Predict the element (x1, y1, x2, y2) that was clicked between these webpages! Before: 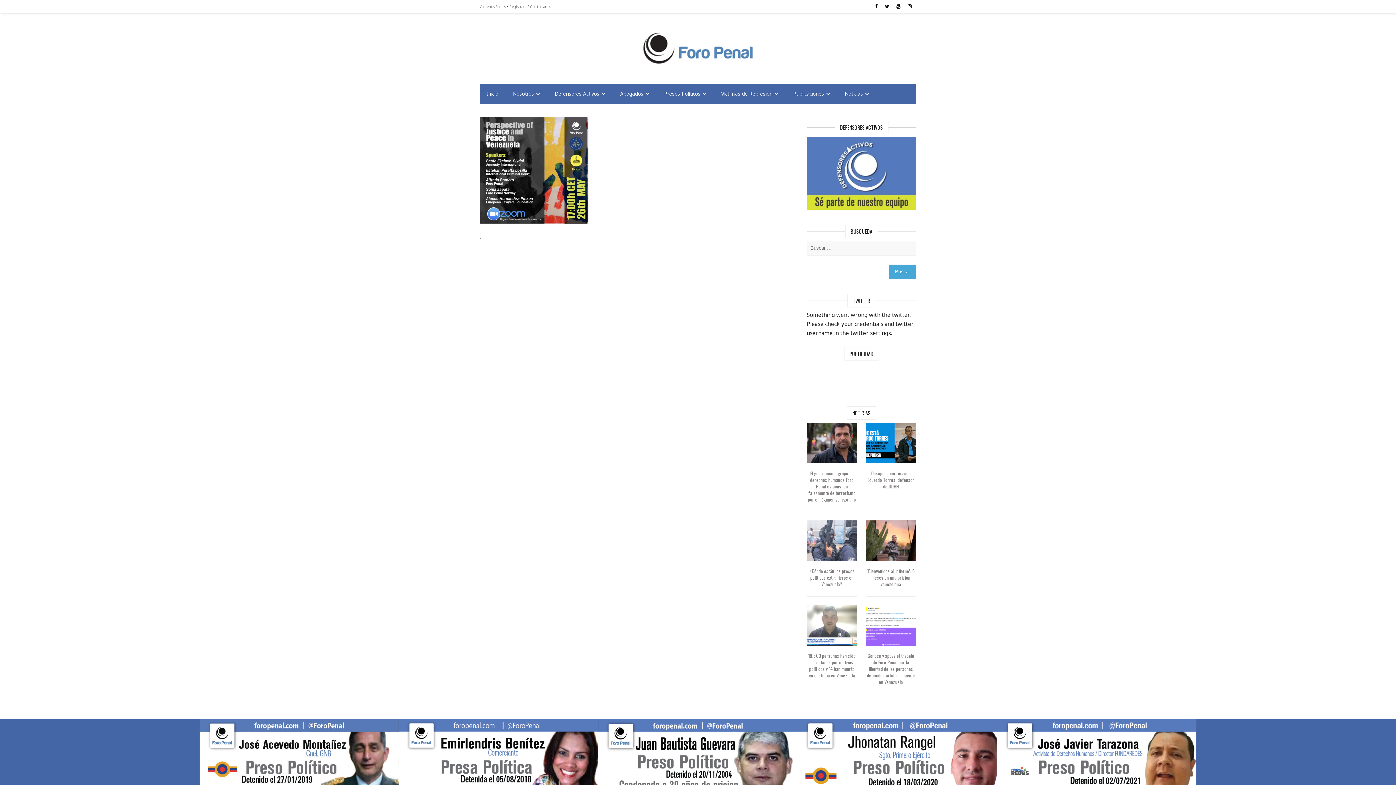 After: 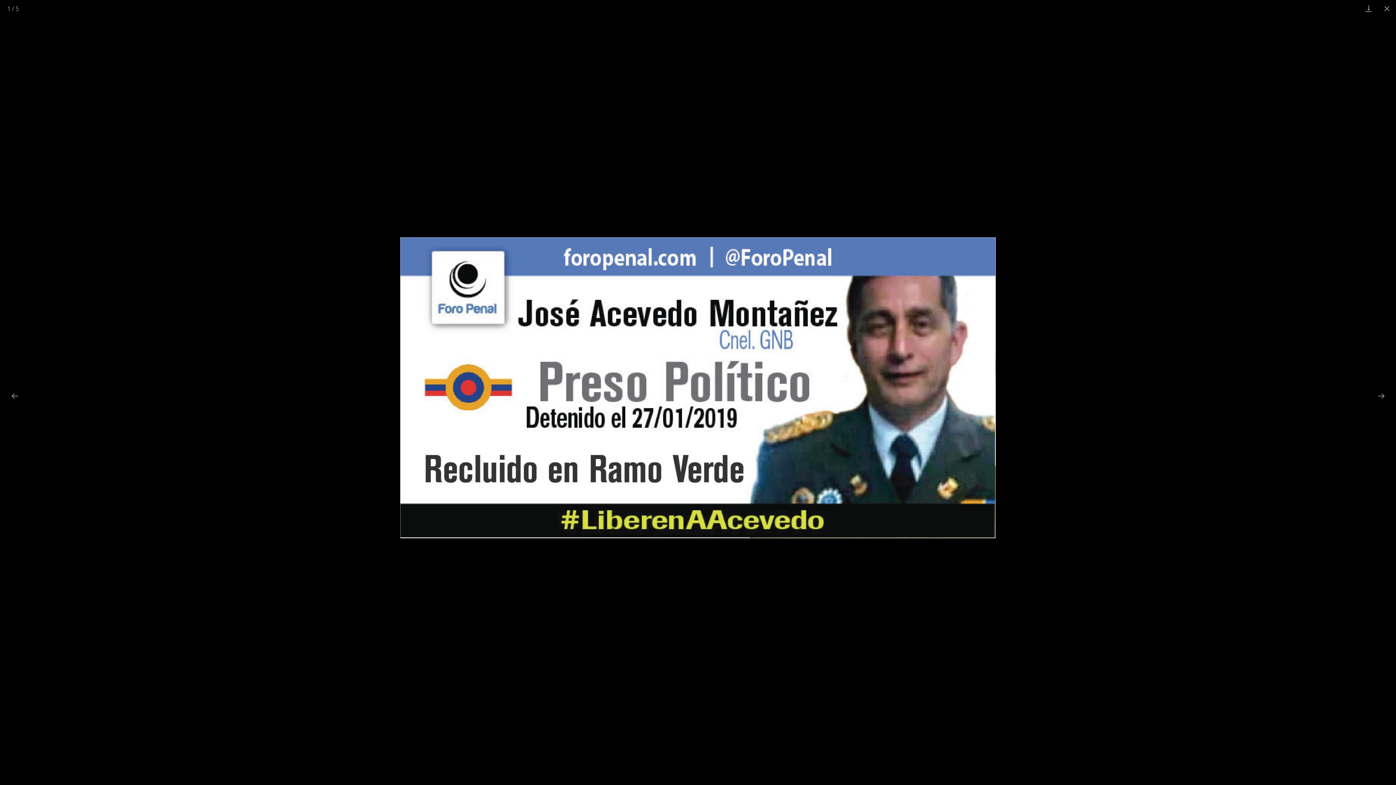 Action: bbox: (199, 719, 398, 826)